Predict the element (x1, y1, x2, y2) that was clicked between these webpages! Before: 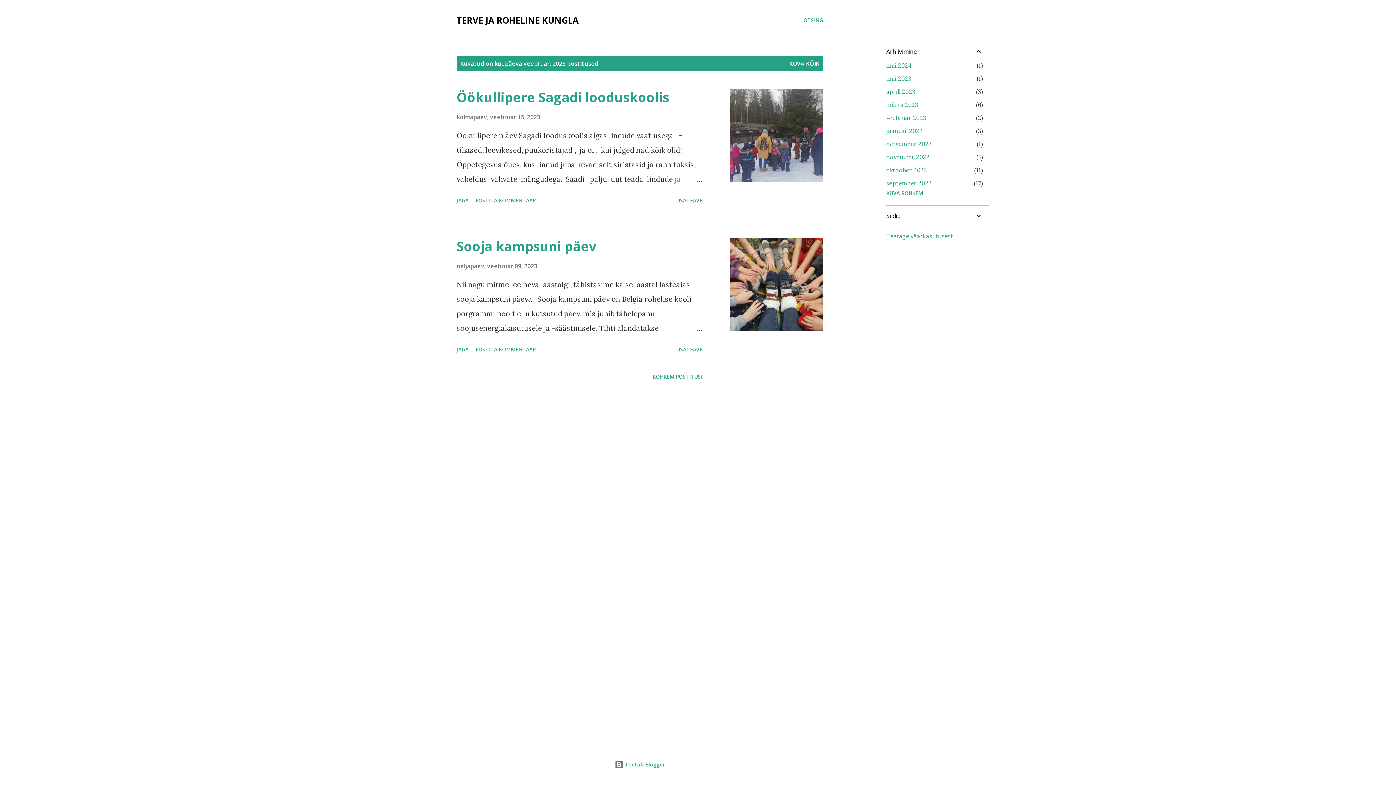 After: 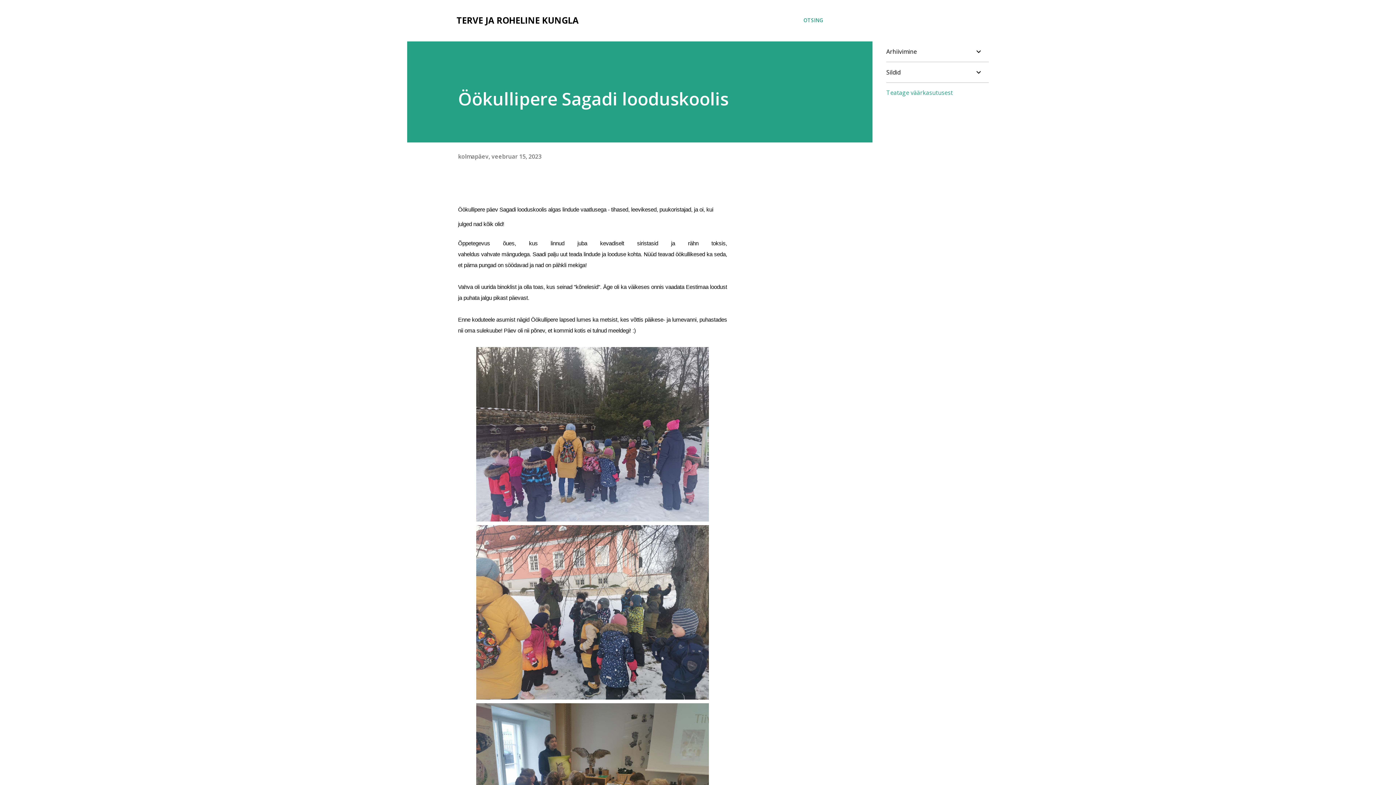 Action: bbox: (673, 194, 705, 206) label: LISATEAVE